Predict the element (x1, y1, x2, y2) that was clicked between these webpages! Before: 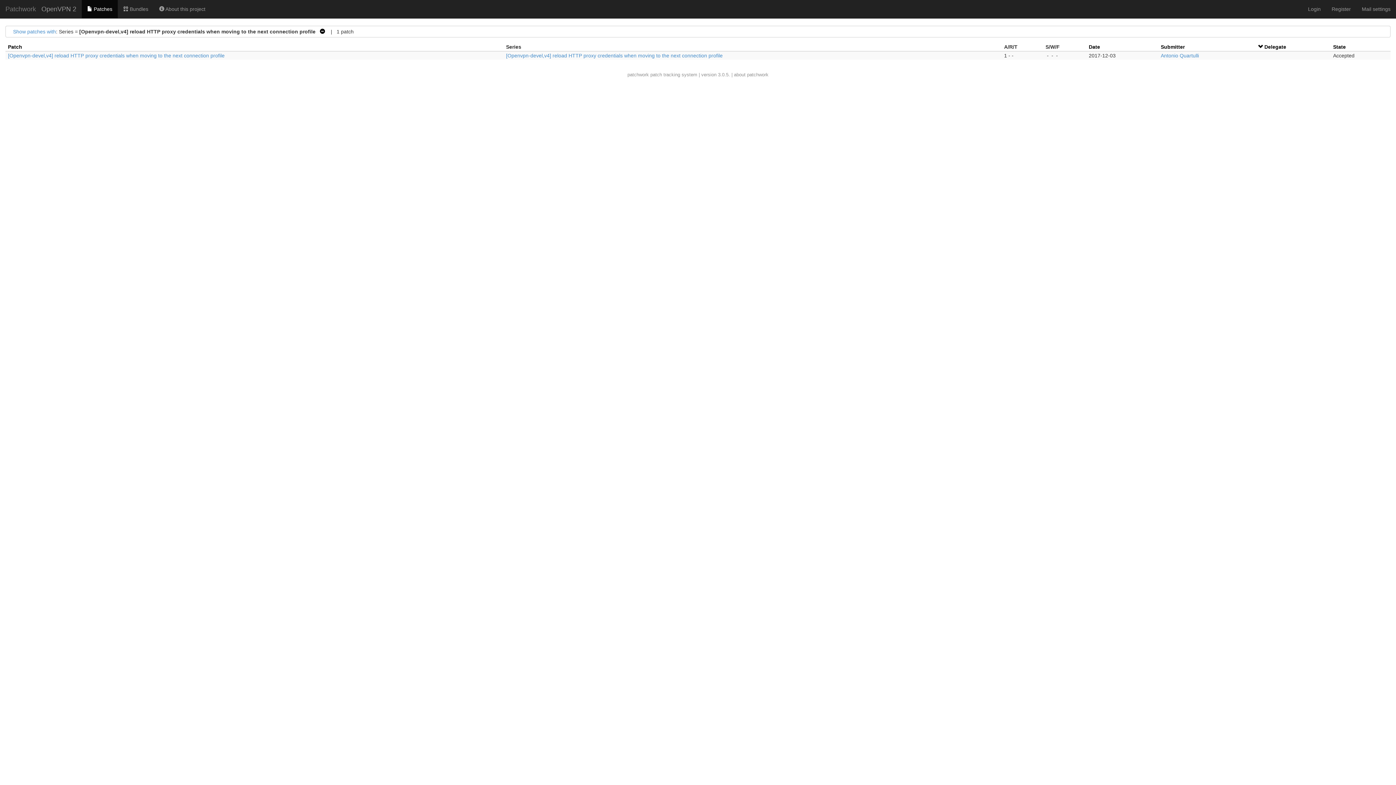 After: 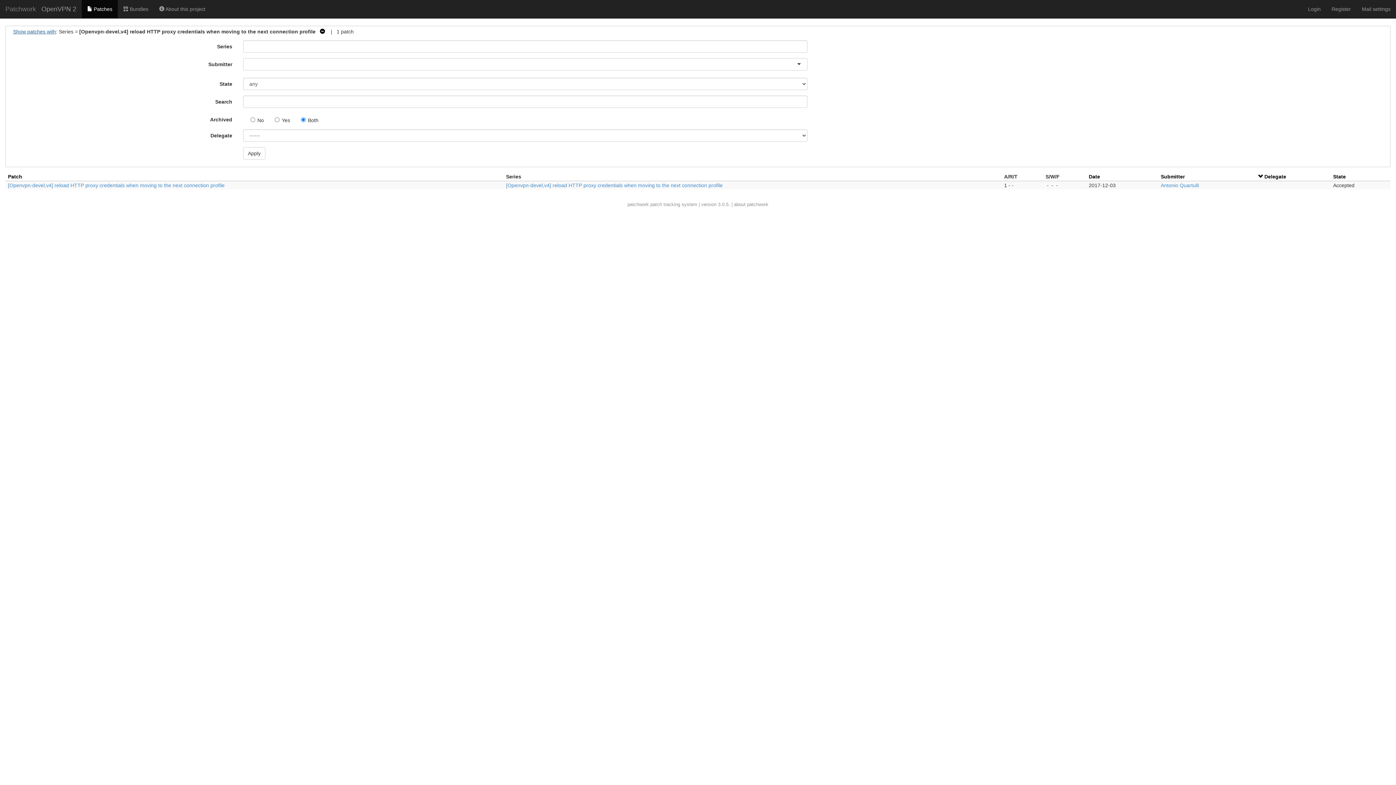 Action: label: Show patches with bbox: (13, 28, 56, 34)